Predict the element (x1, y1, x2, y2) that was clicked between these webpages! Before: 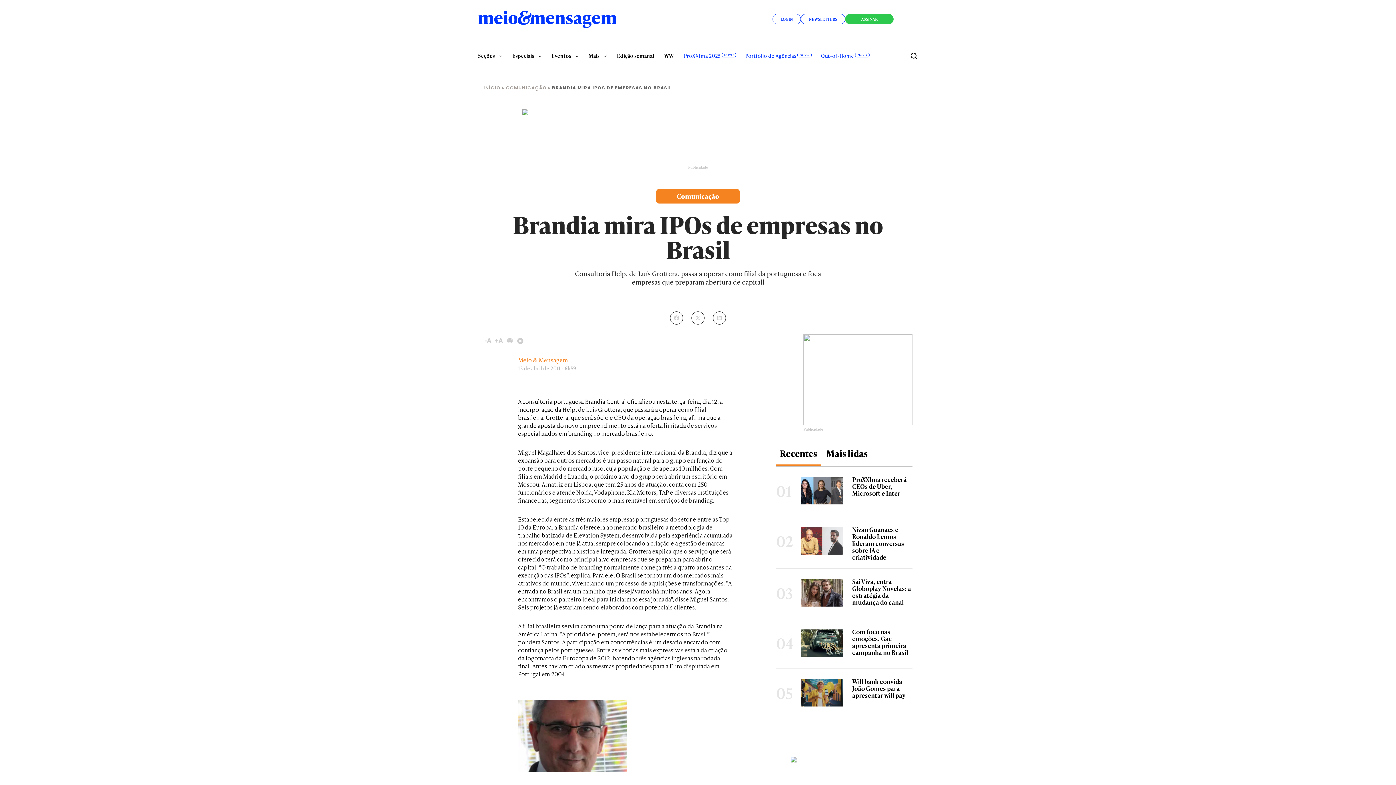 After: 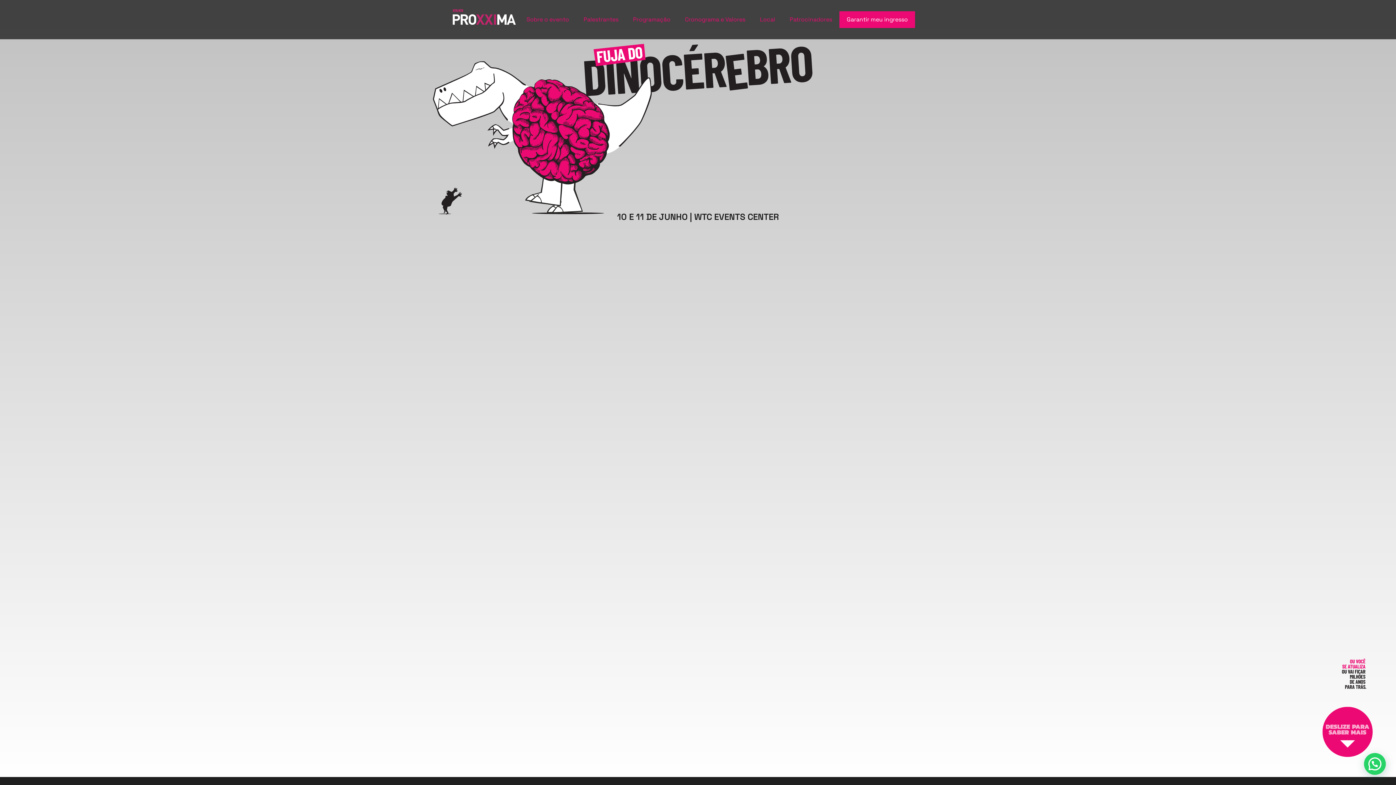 Action: label: ProXXIma 2025
NOVO bbox: (684, 49, 735, 62)